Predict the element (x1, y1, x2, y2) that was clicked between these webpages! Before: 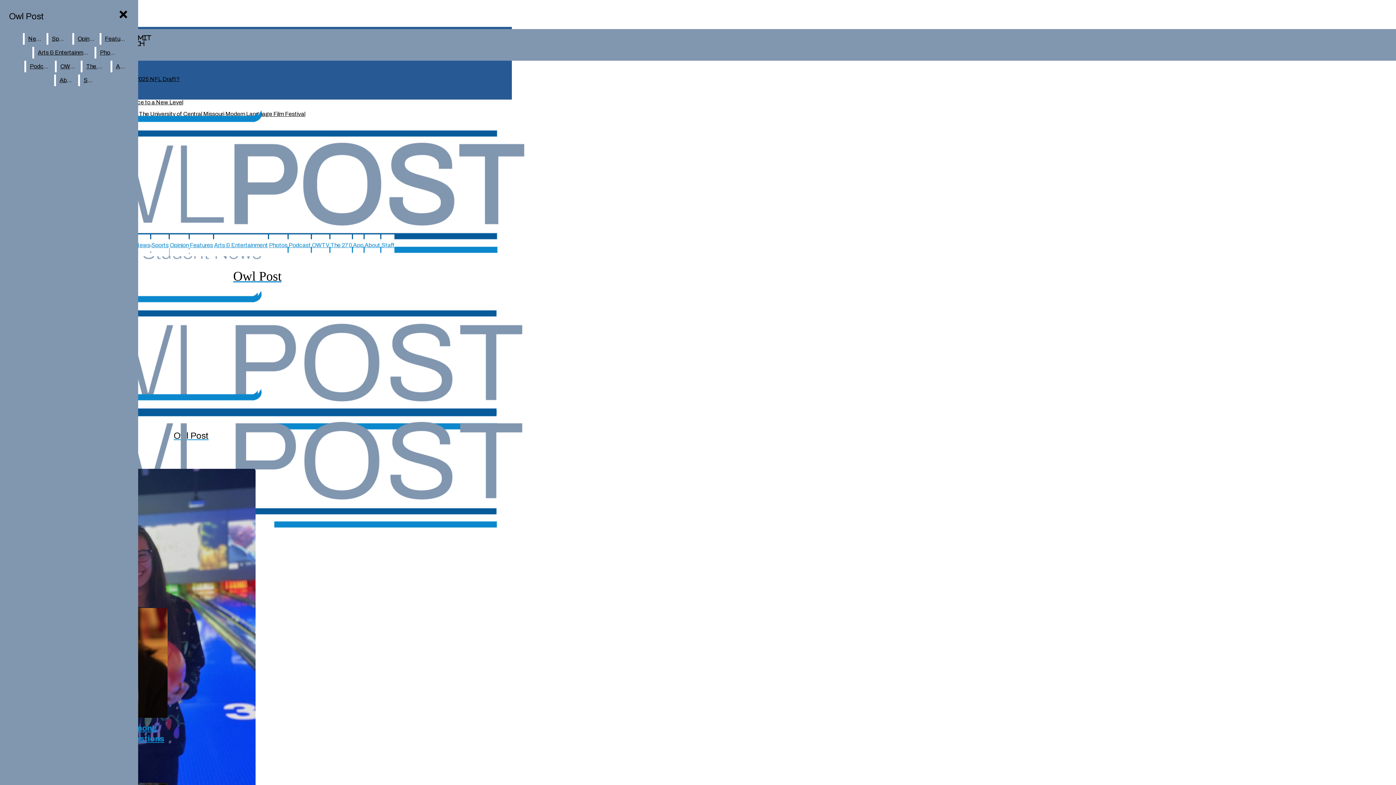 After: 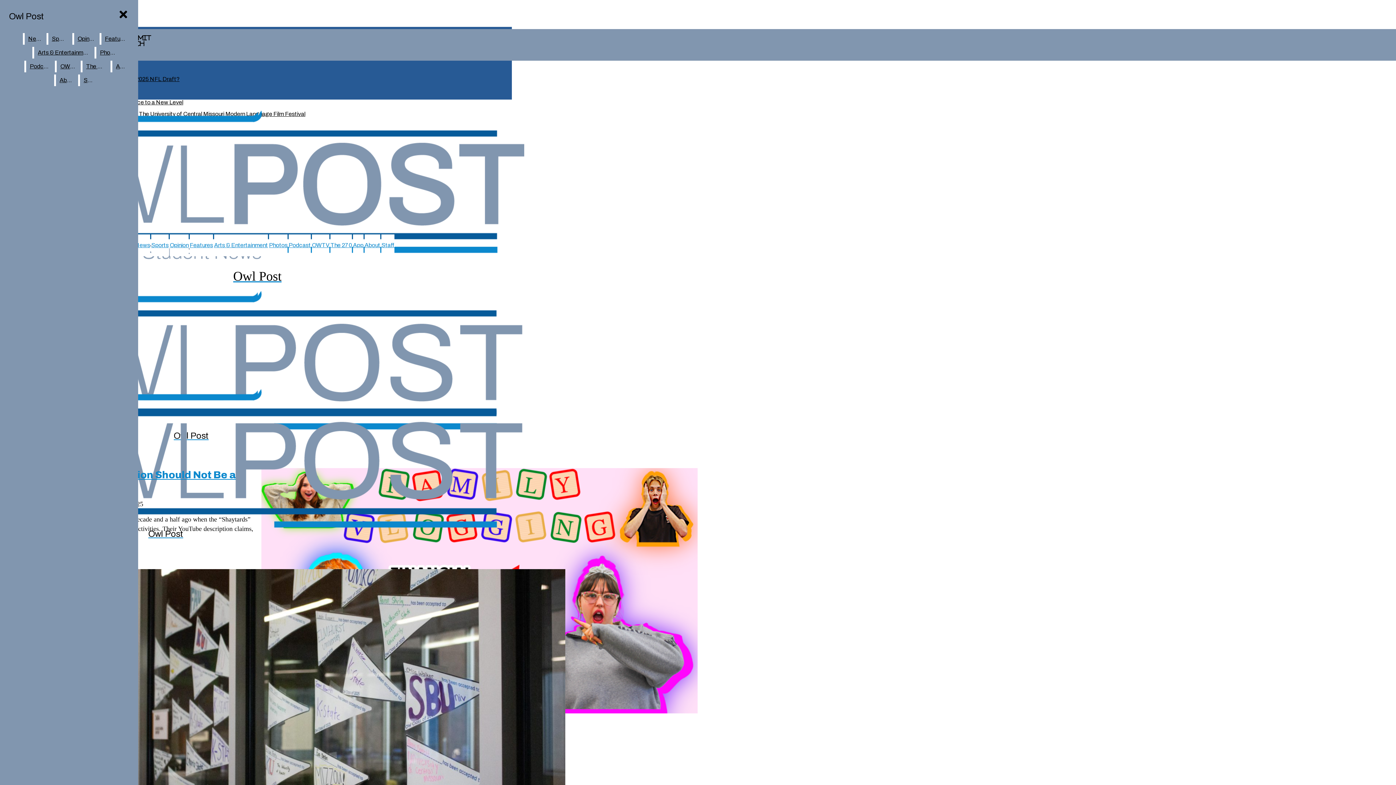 Action: label: Opinion bbox: (74, 33, 98, 44)